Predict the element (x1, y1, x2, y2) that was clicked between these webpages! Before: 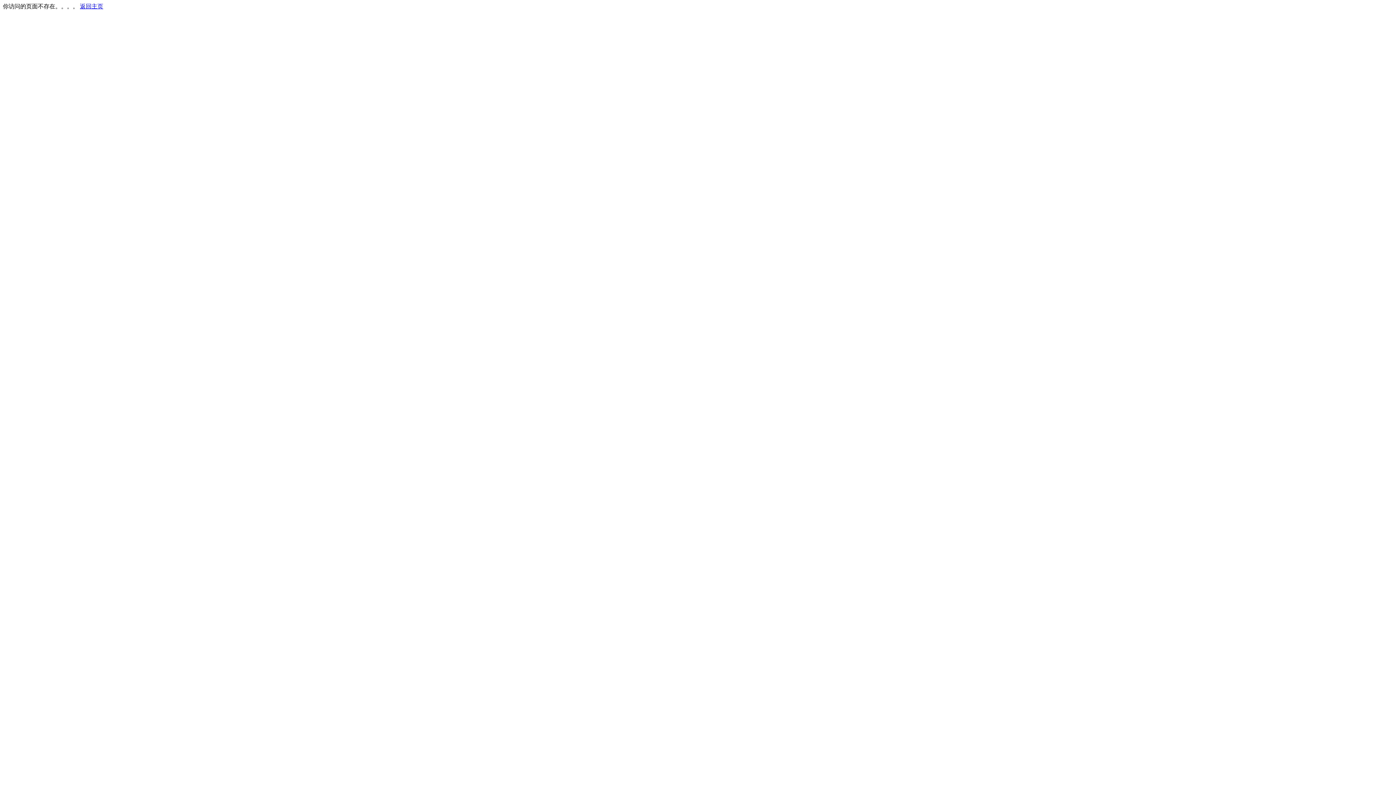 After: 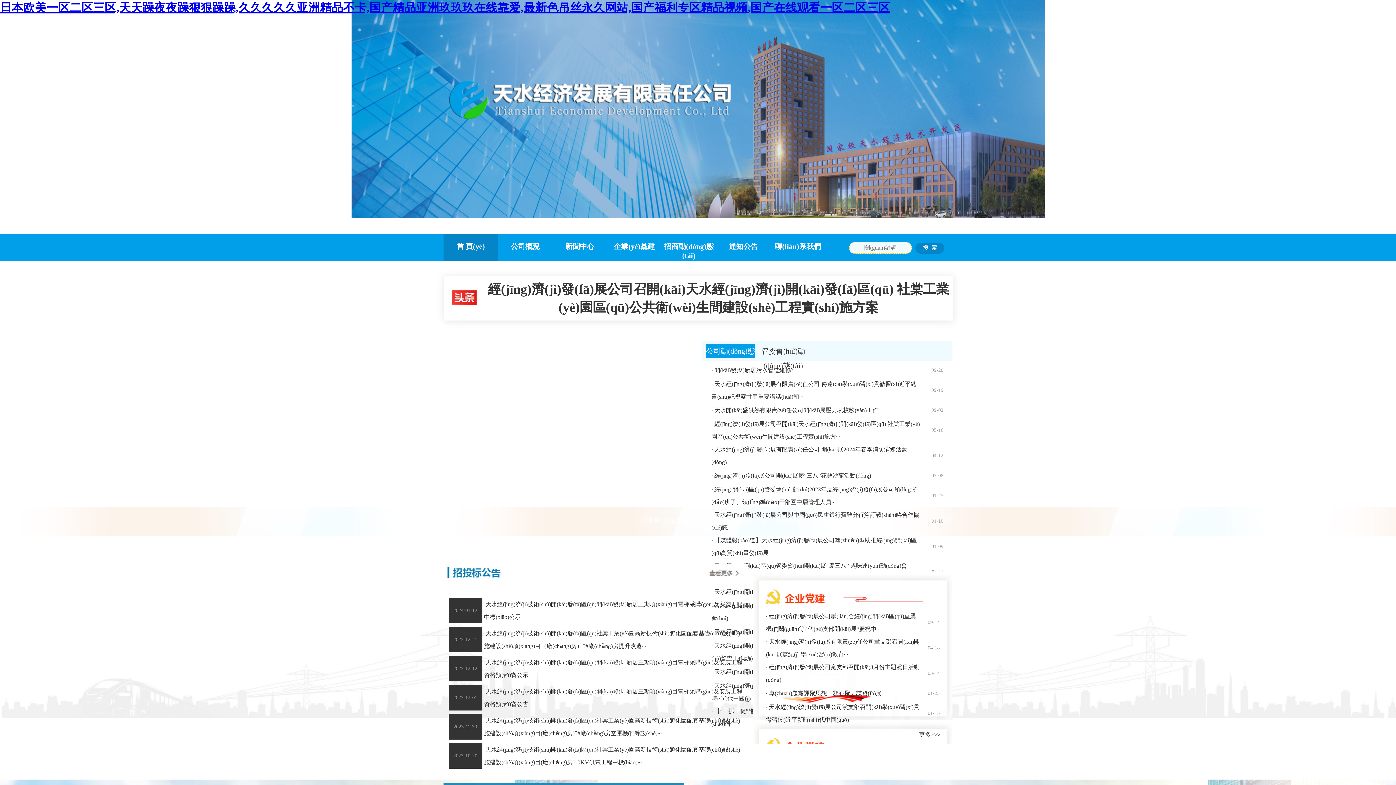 Action: label: 返回主页 bbox: (80, 3, 103, 9)